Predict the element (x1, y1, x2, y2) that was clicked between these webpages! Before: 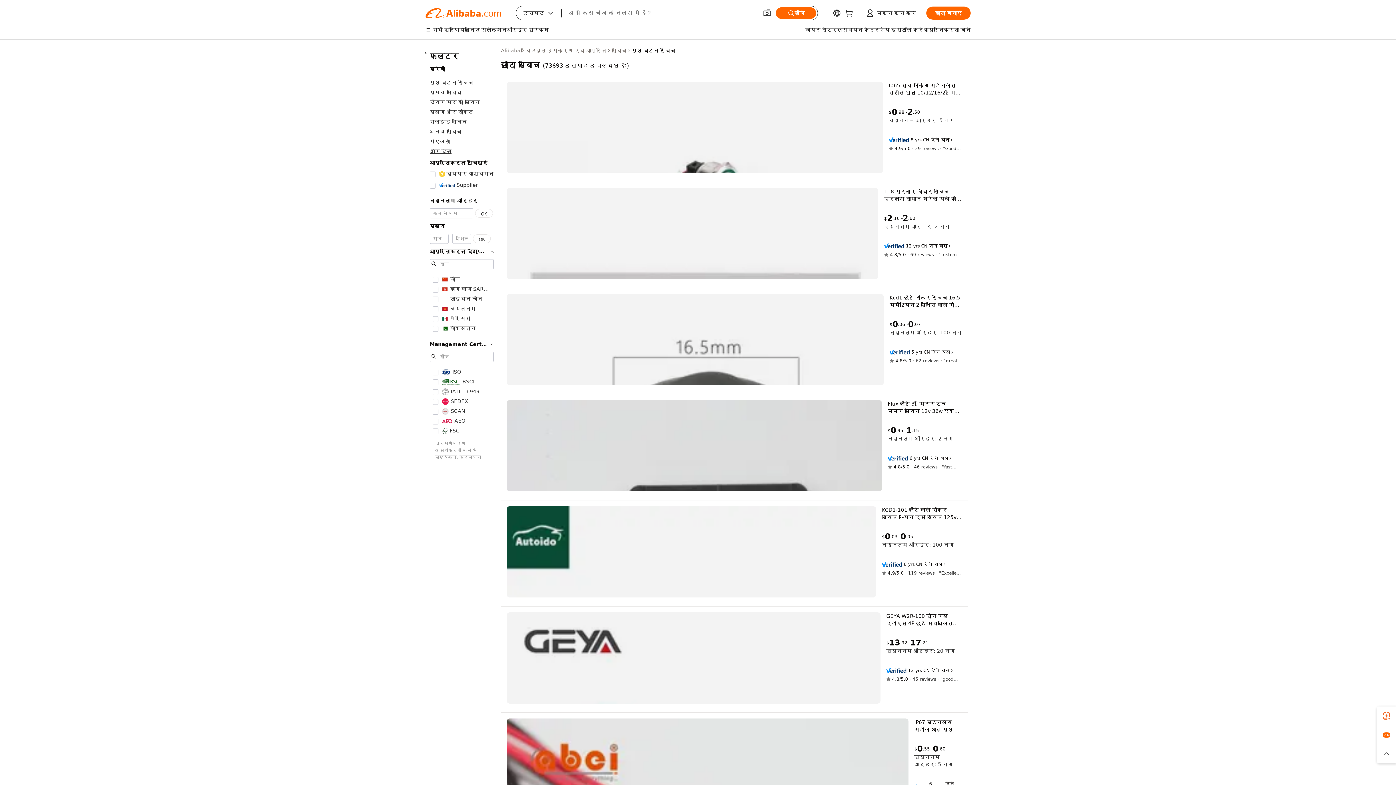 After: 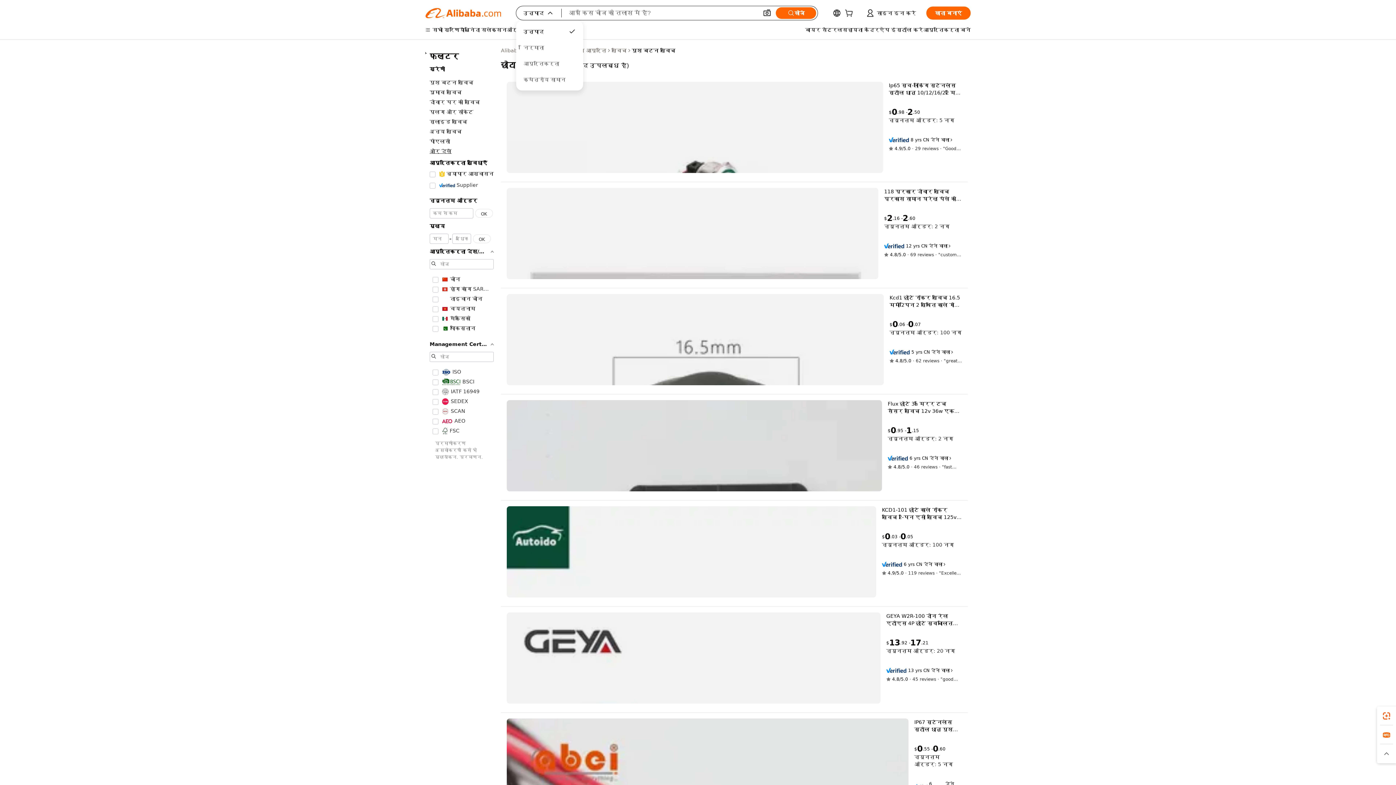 Action: label: उत्पाद
 bbox: (516, 6, 558, 20)